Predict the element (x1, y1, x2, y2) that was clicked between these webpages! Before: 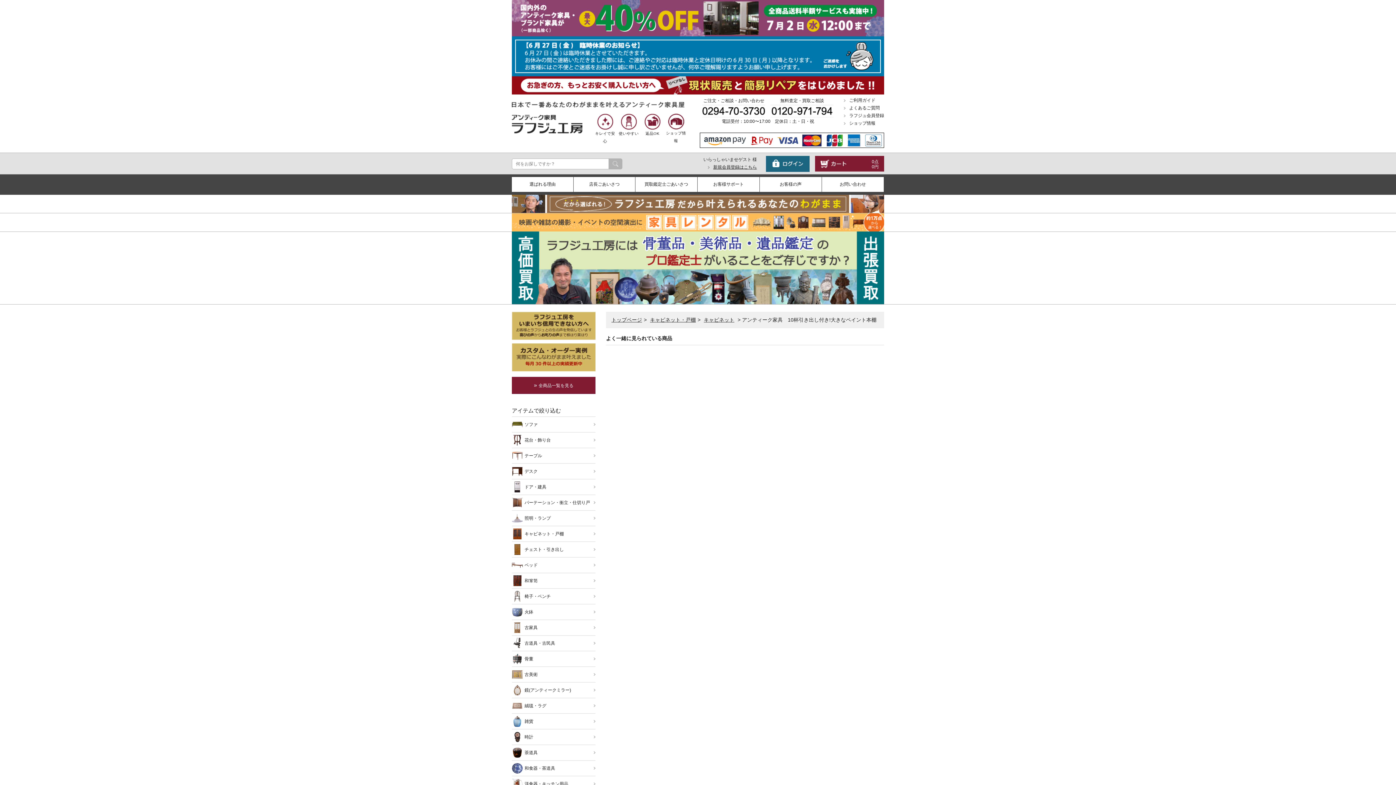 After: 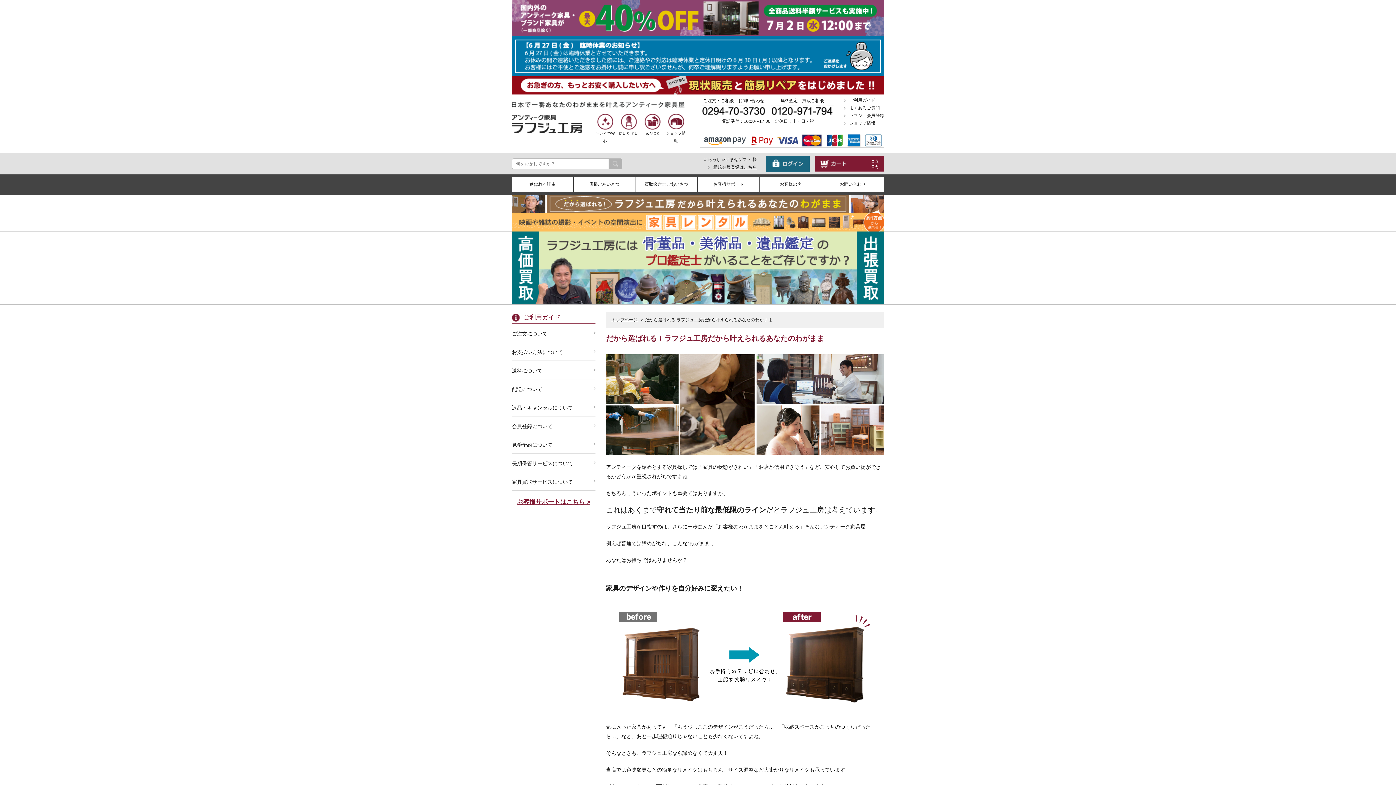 Action: bbox: (512, 177, 573, 192) label: 選ばれる理由